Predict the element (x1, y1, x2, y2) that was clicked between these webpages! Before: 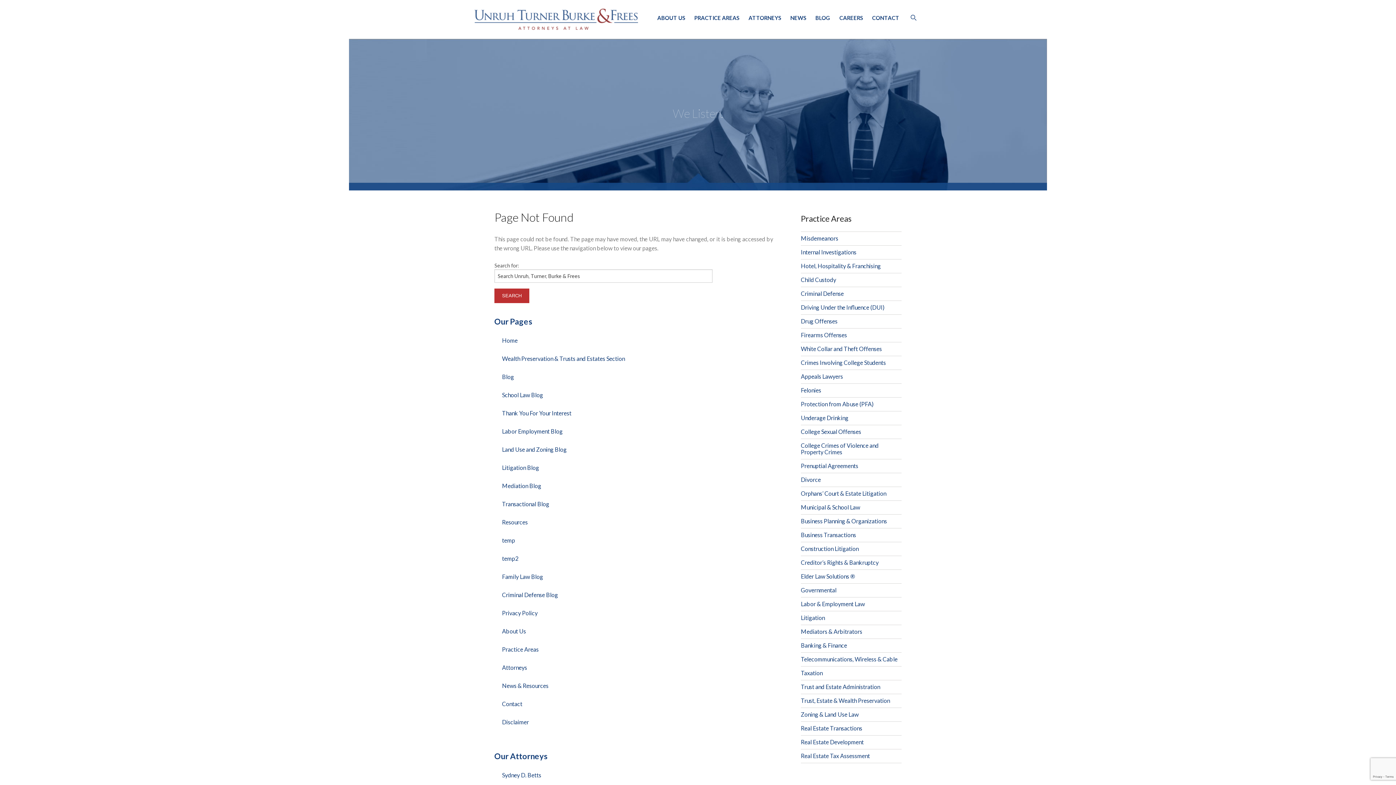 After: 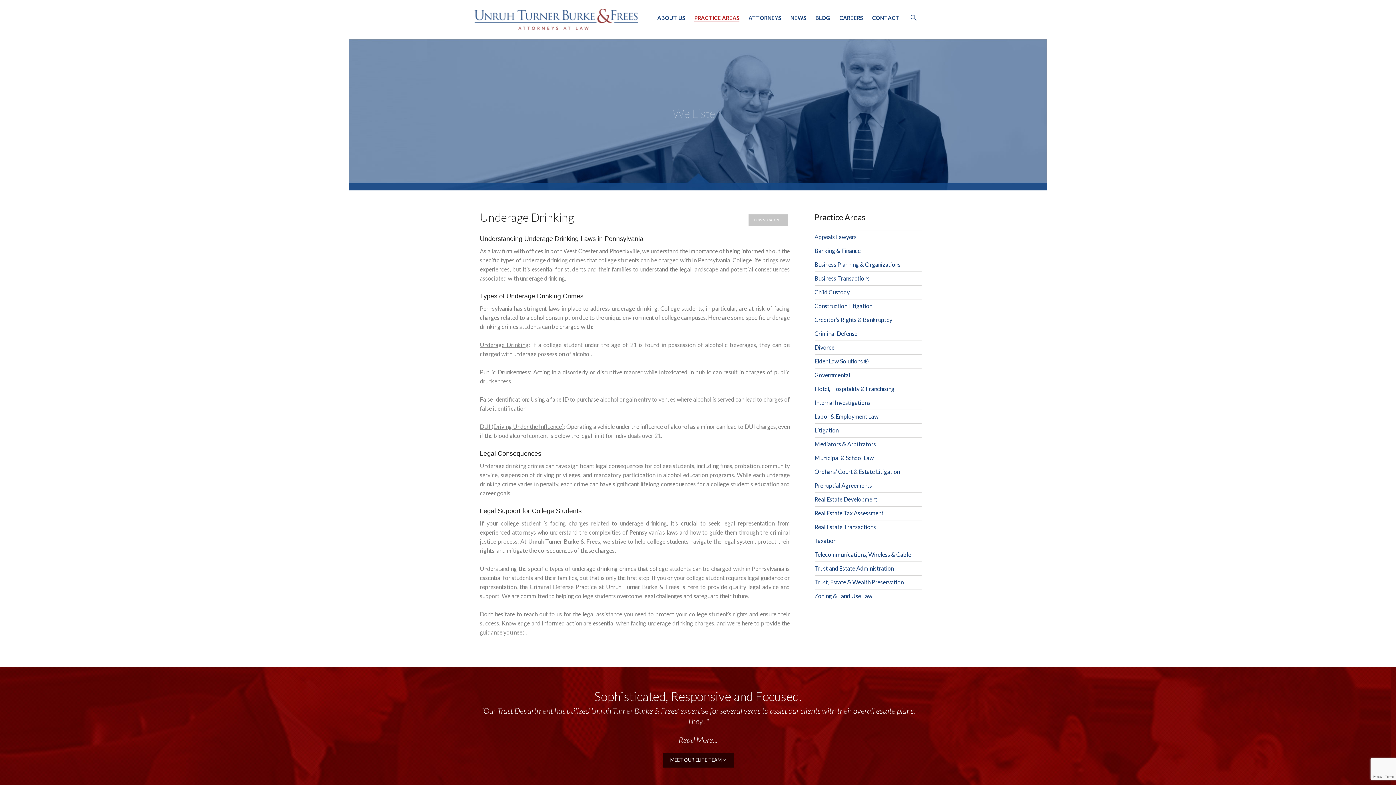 Action: label: Underage Drinking bbox: (801, 414, 848, 421)